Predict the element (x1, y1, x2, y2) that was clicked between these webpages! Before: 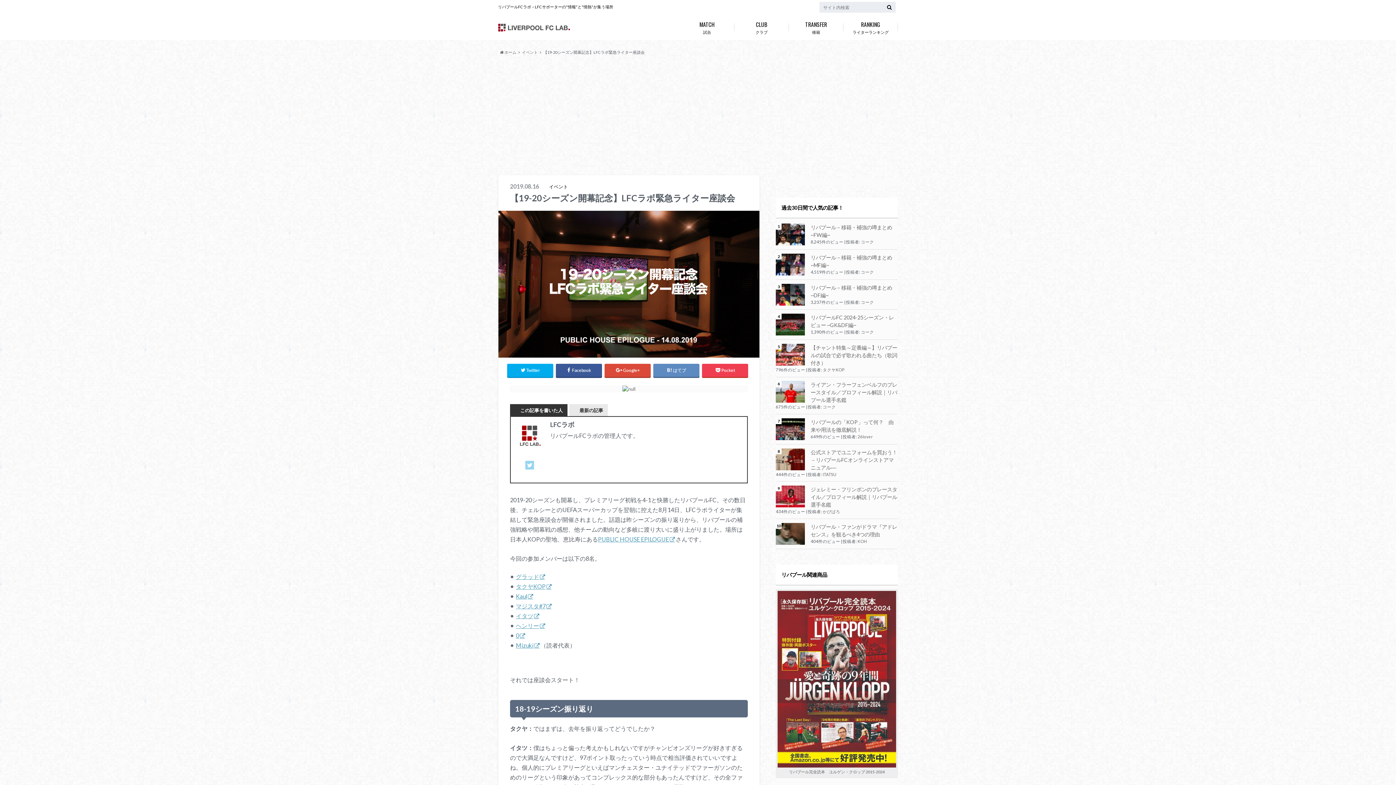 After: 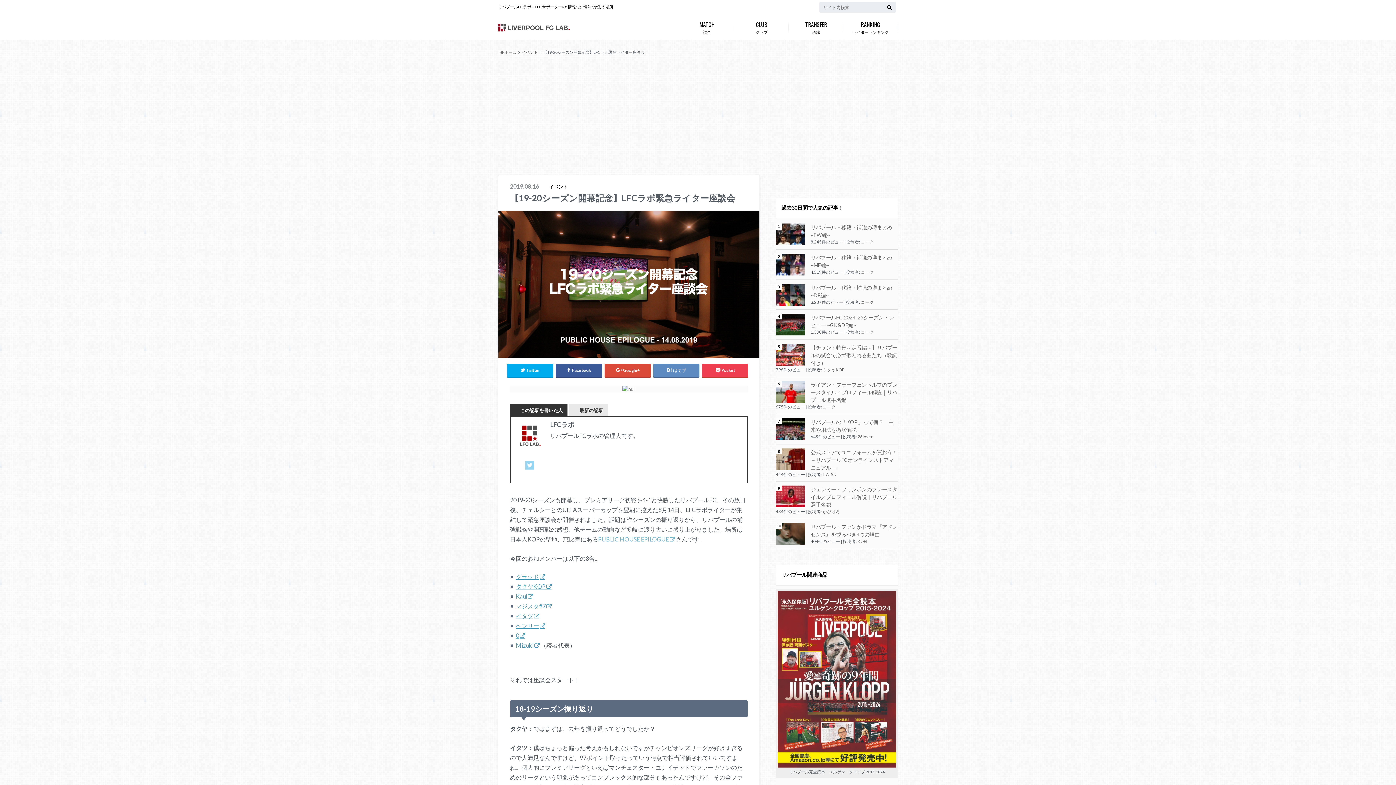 Action: bbox: (598, 536, 676, 542) label: PUBLIC HOUSE EPILOGUE